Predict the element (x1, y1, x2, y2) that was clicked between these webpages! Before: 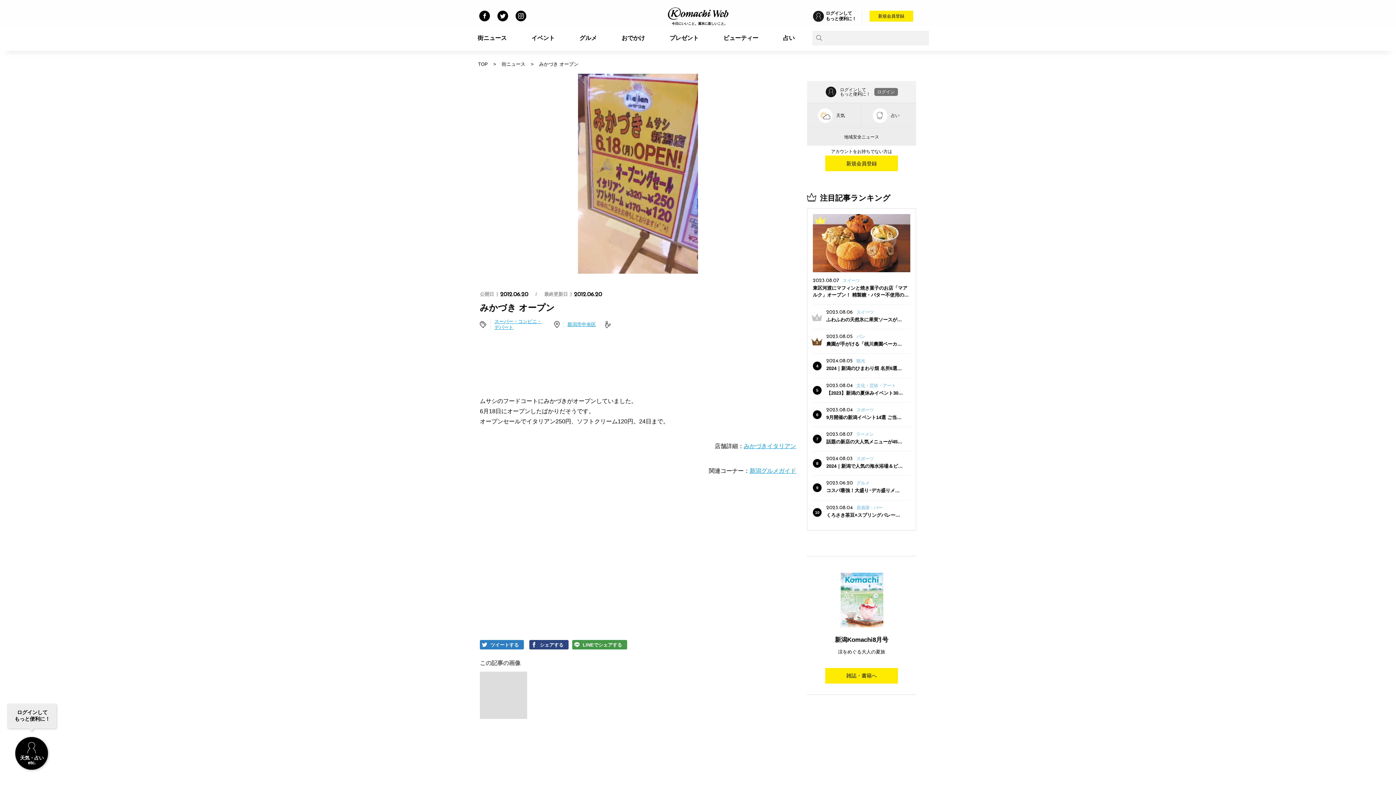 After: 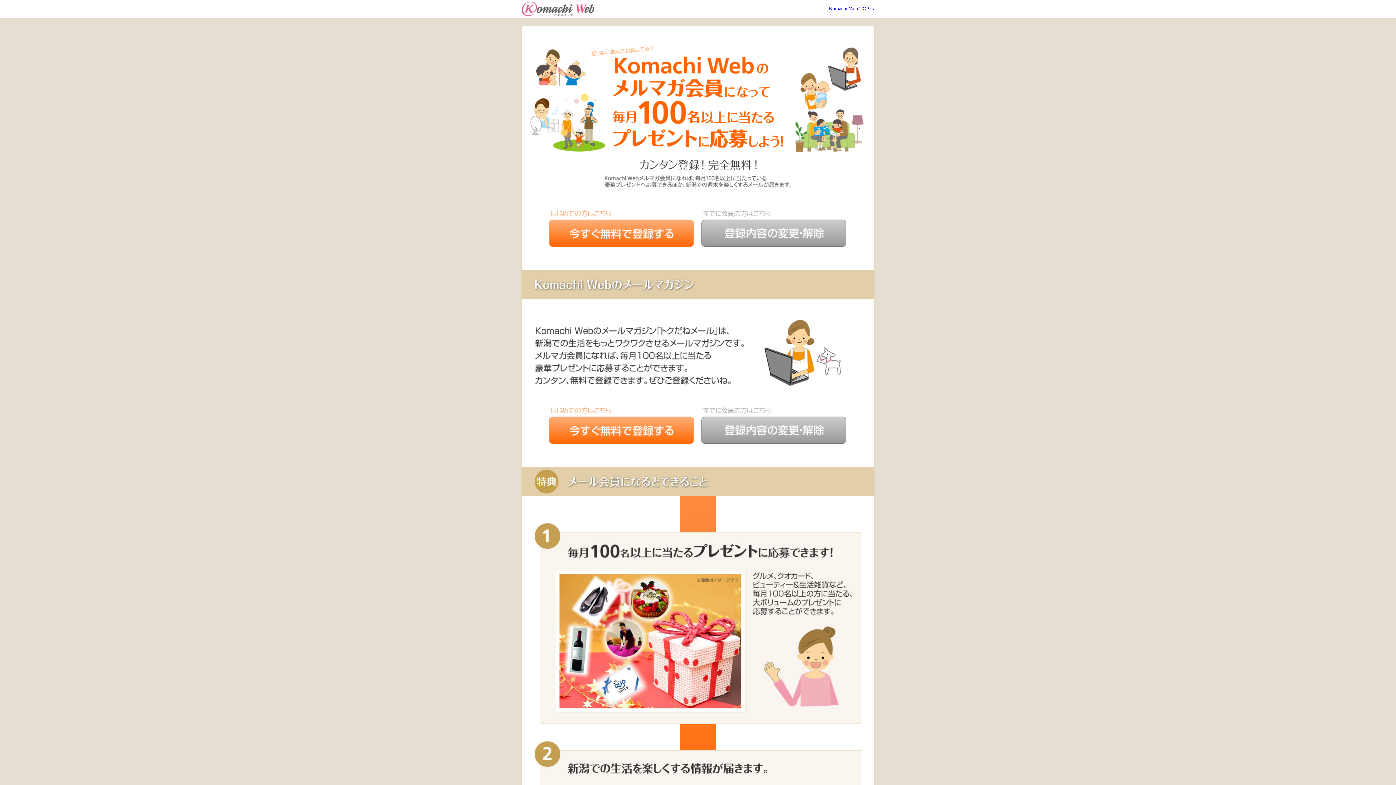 Action: label: 新規会員登録 bbox: (825, 155, 898, 171)